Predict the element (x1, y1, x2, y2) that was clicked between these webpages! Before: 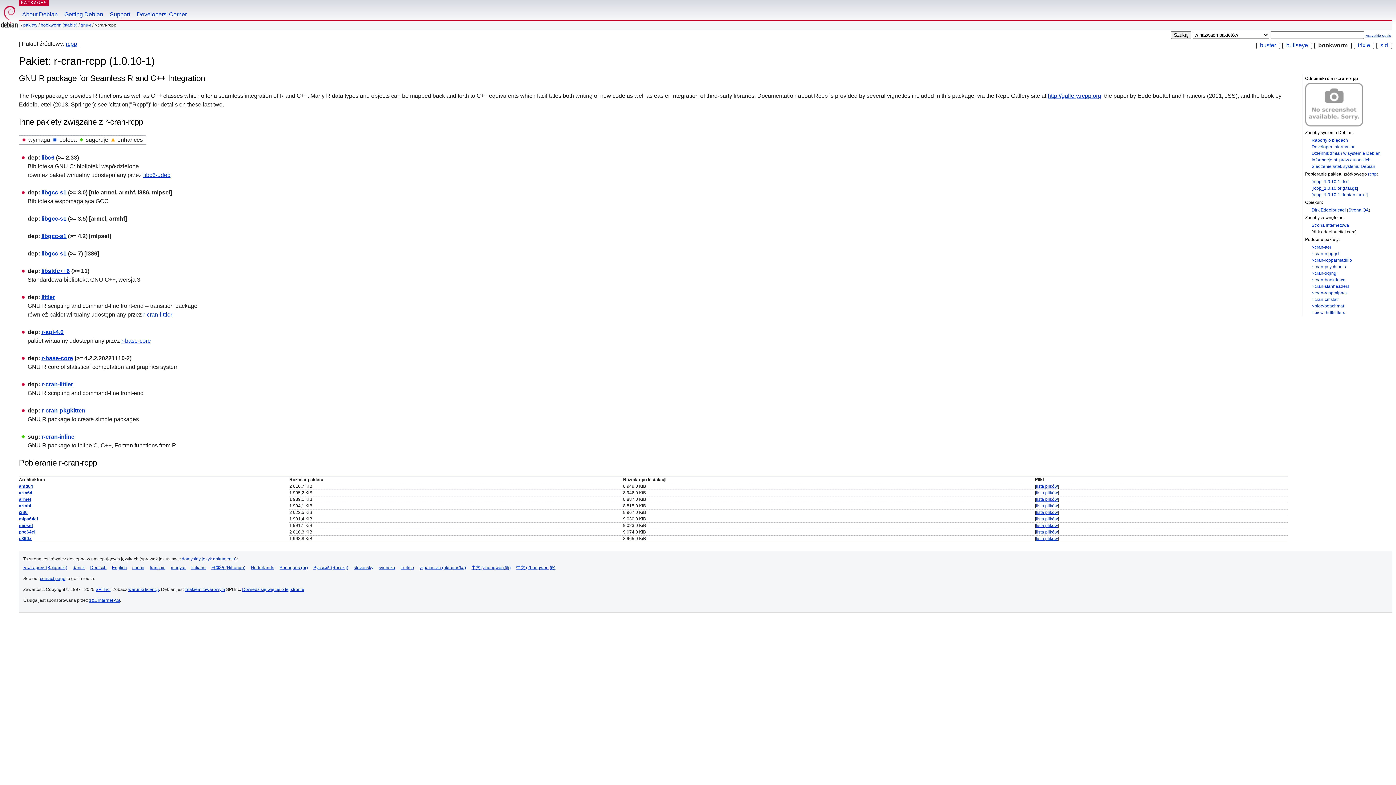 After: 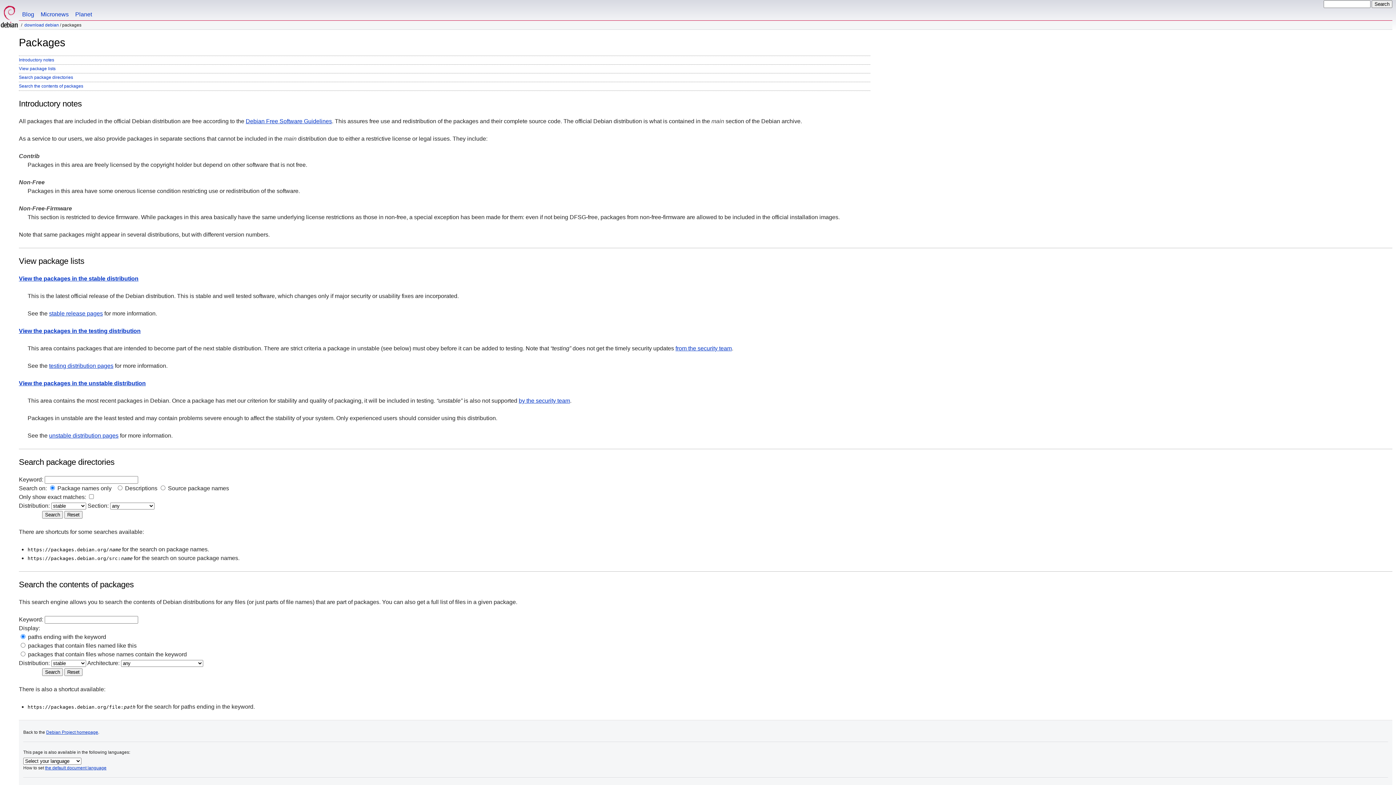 Action: bbox: (23, 22, 37, 27) label: pakiety